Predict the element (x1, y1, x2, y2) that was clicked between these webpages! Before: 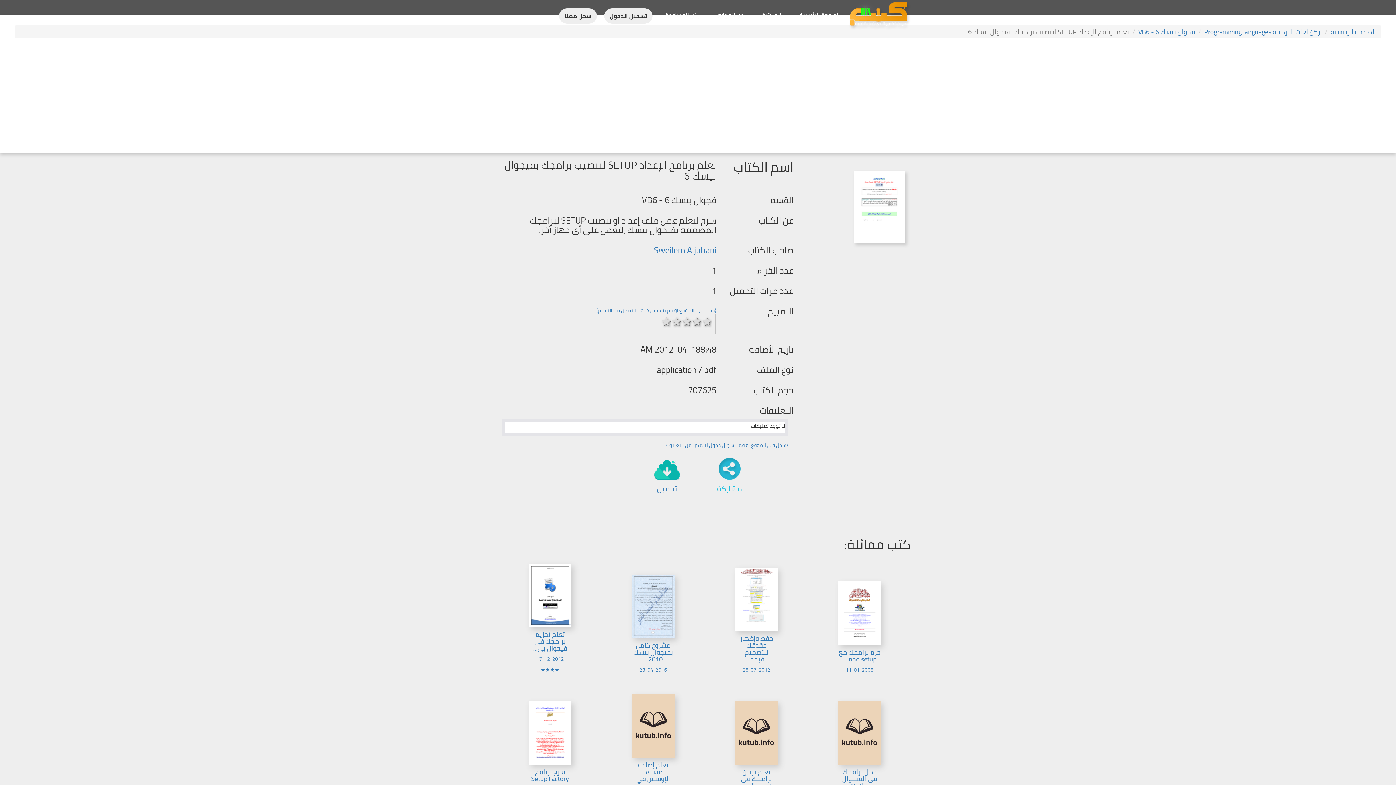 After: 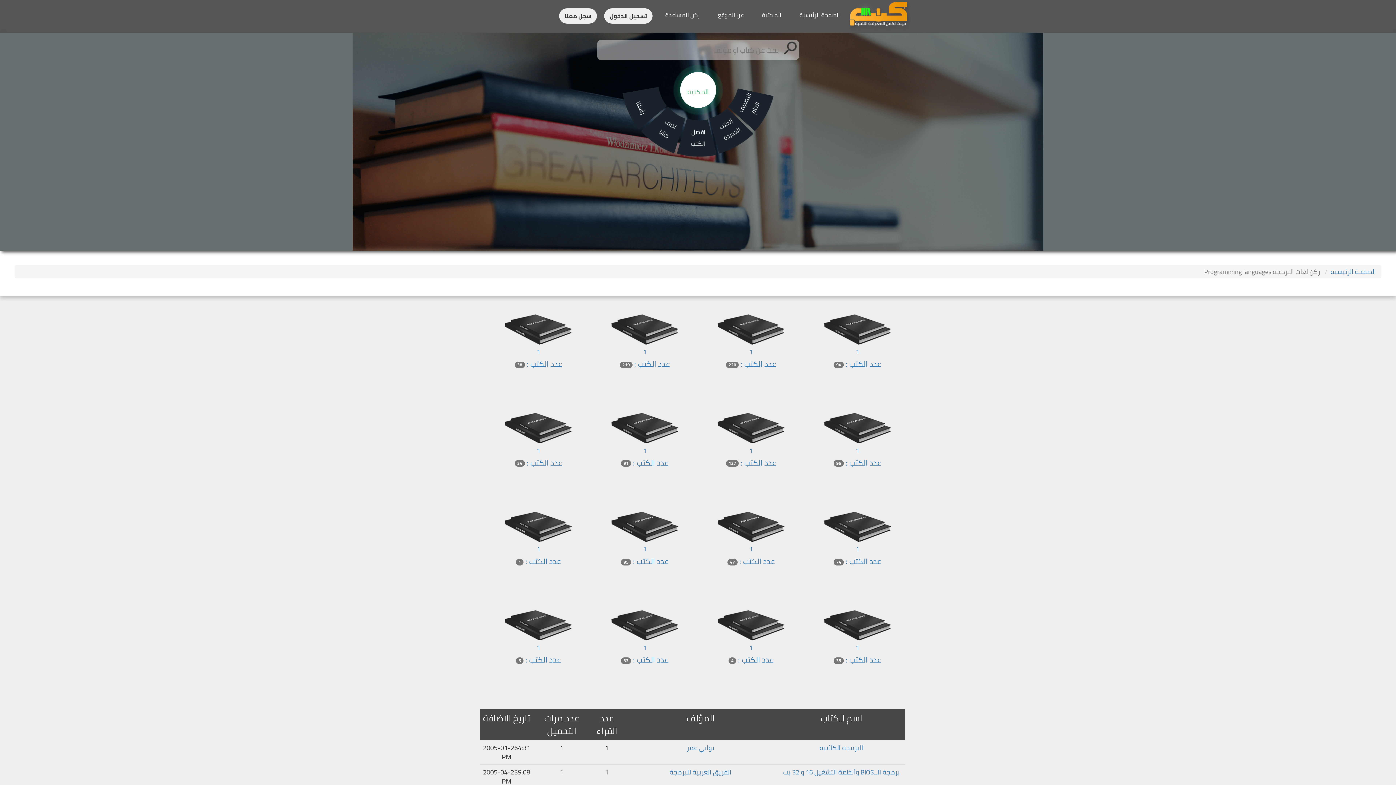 Action: label:  ركن لغات البرمجة Programming languages bbox: (1204, 25, 1321, 37)